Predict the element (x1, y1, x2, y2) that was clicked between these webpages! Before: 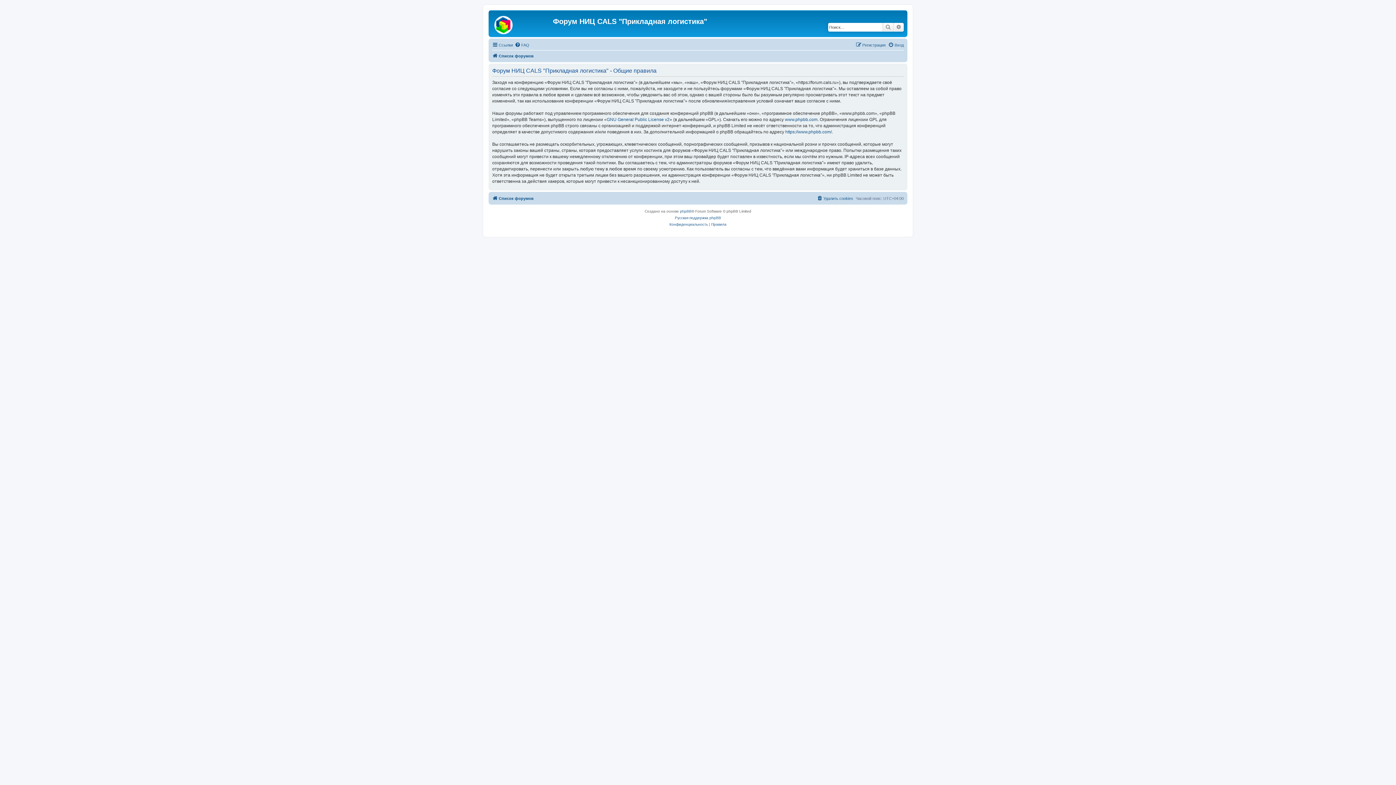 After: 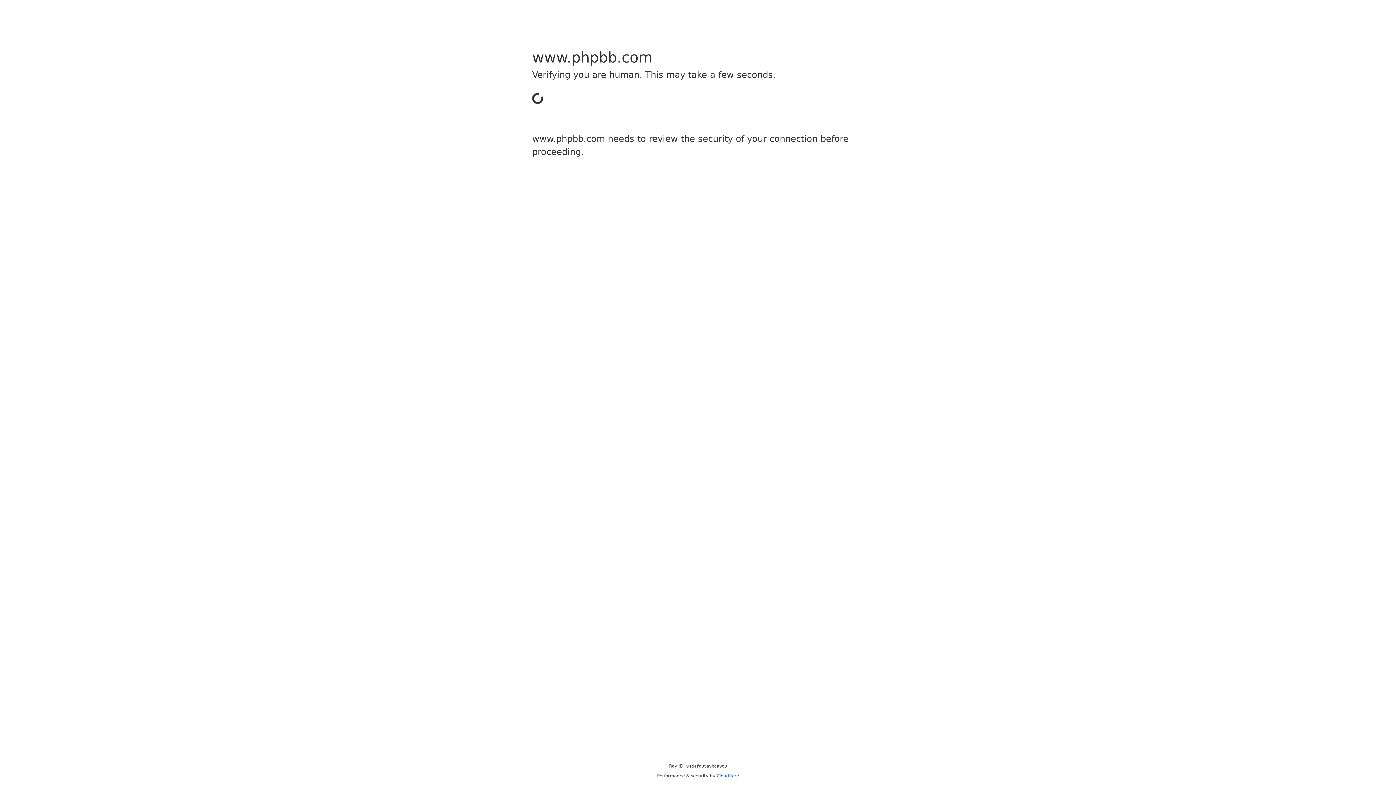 Action: bbox: (785, 129, 832, 135) label: https://www.phpbb.com/